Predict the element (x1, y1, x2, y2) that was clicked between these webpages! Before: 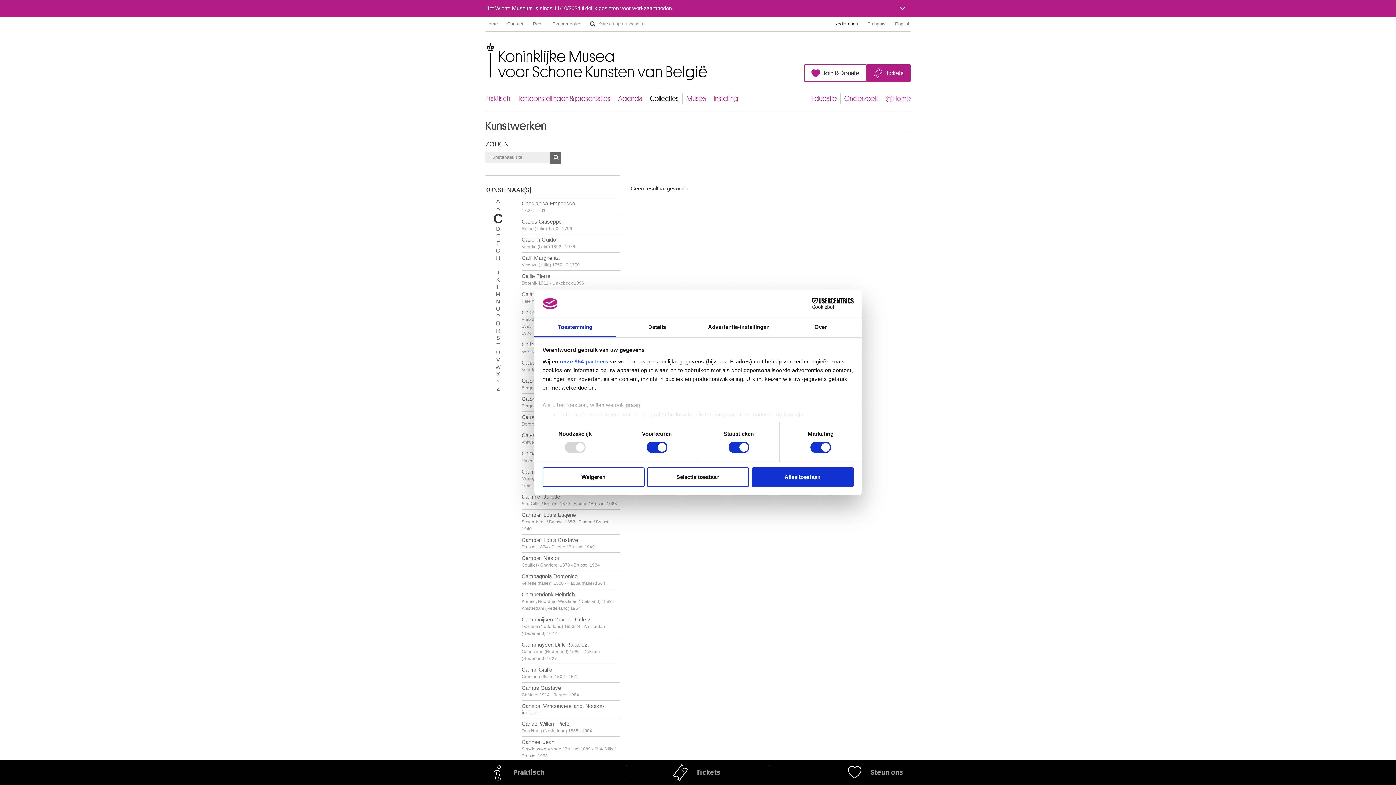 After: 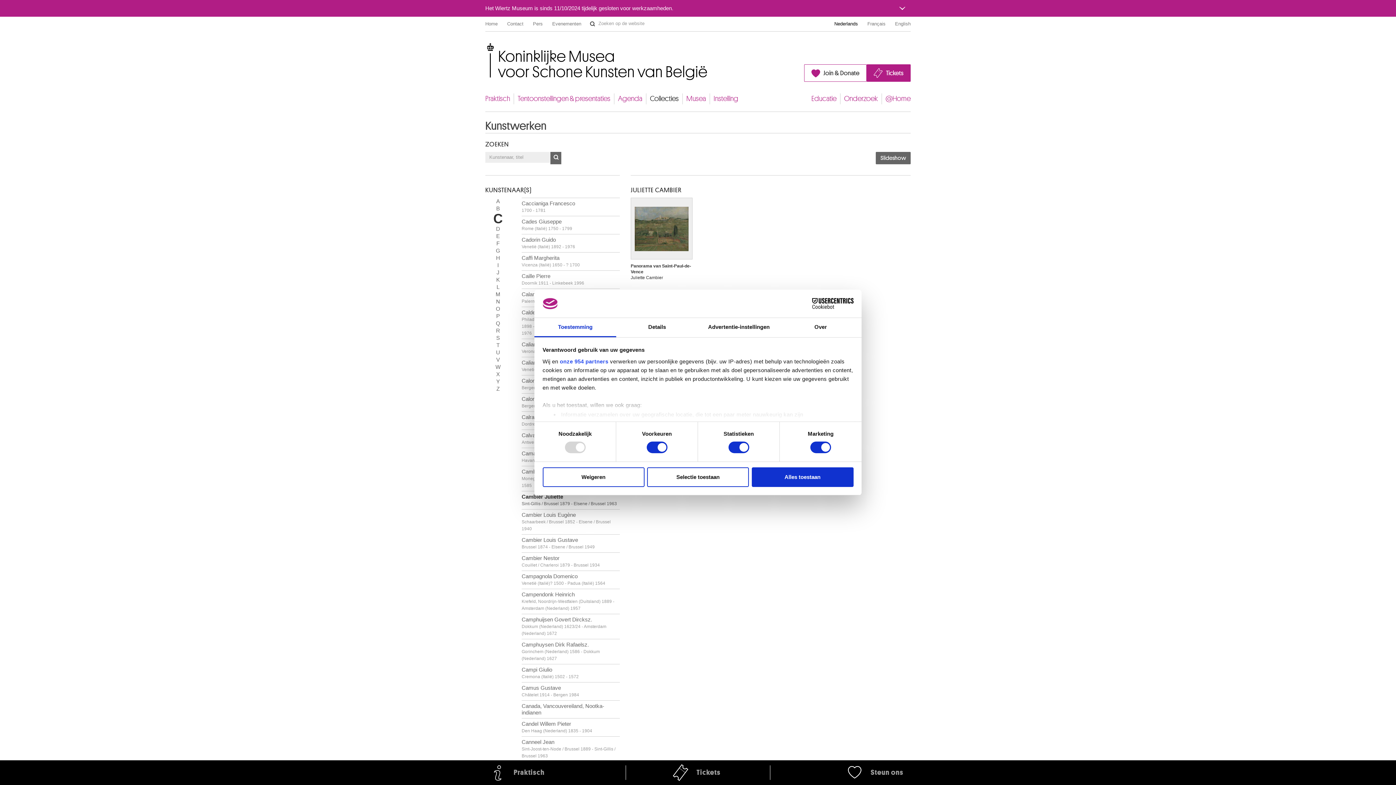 Action: bbox: (521, 491, 620, 509) label: Cambier Juliette
Sint-Gillis / Brussel 1879 - Elsene / Brussel 1963